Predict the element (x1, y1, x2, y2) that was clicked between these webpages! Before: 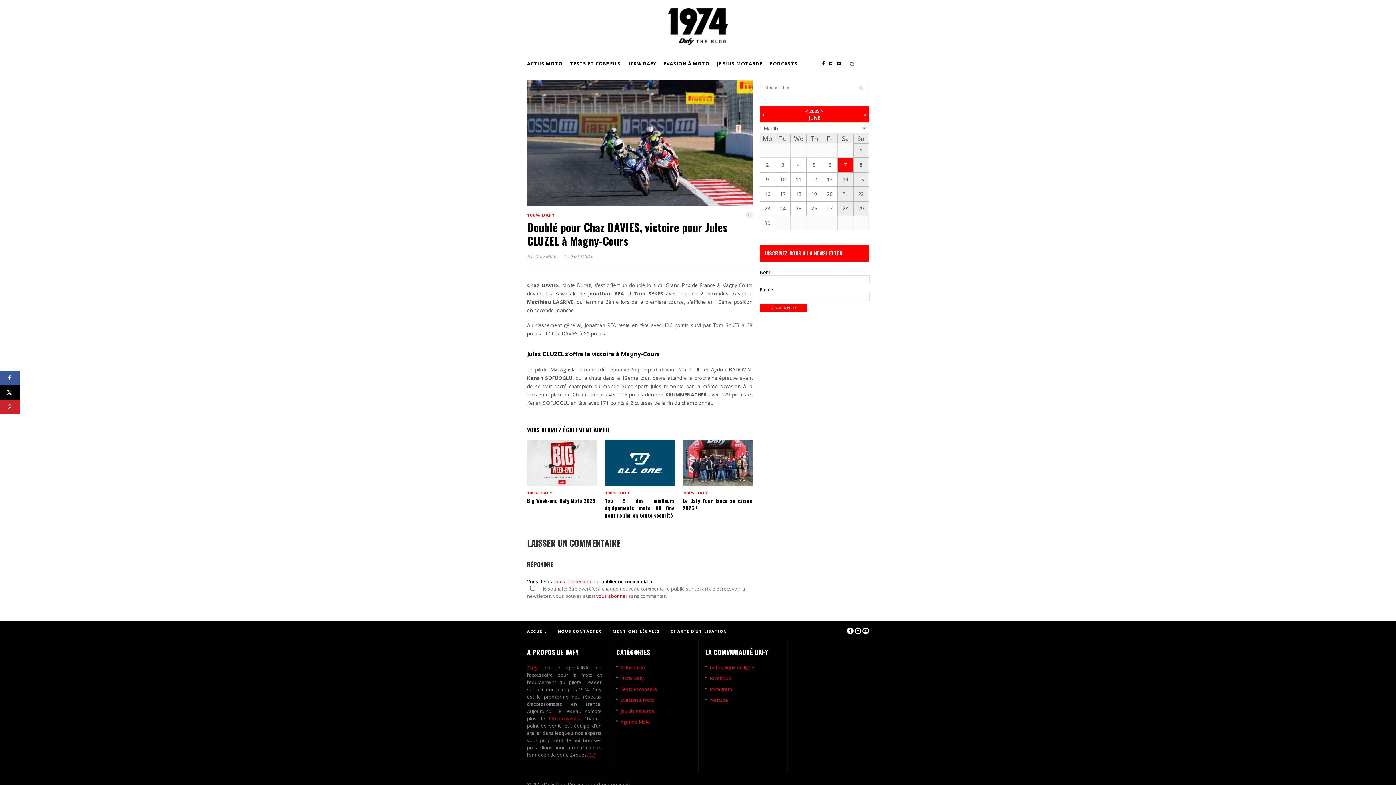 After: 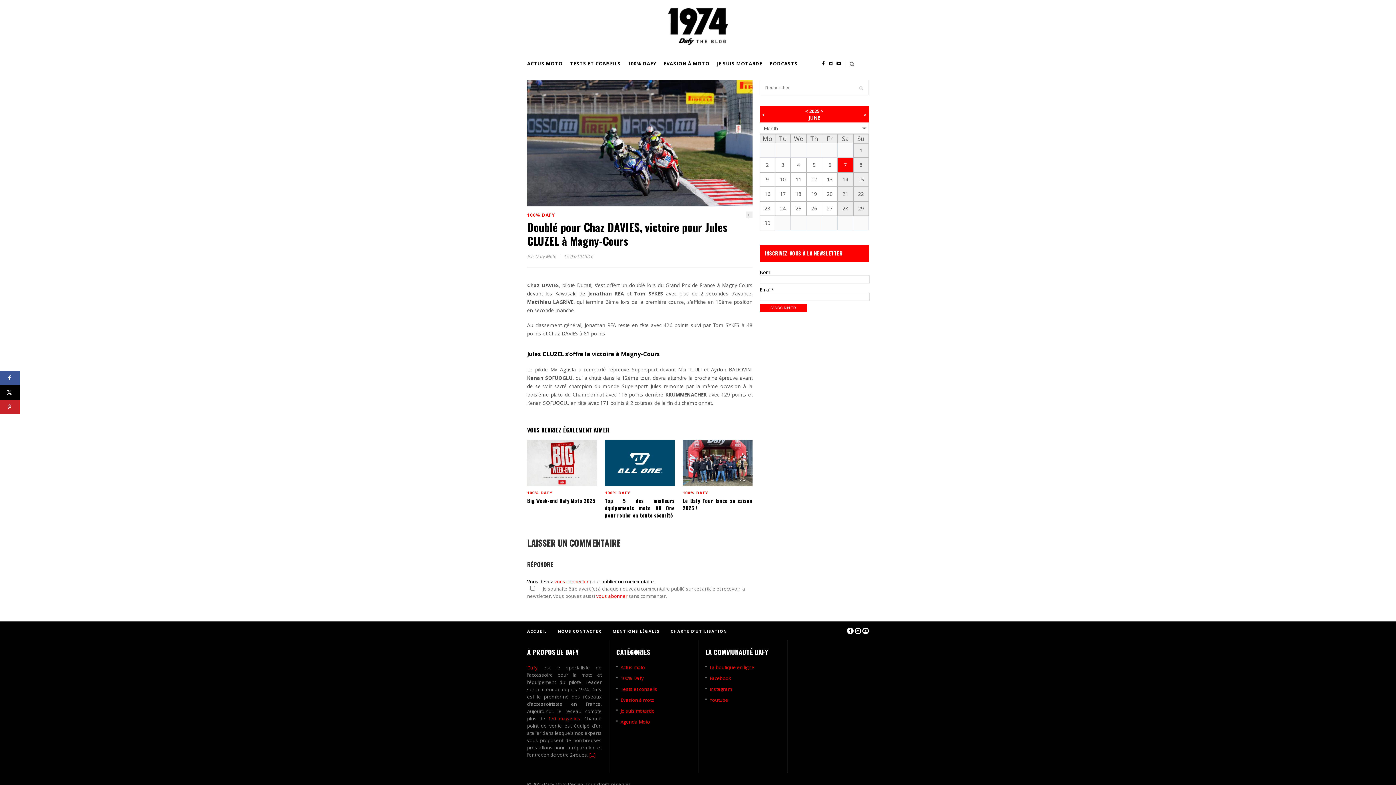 Action: label: Dafy bbox: (527, 664, 537, 671)